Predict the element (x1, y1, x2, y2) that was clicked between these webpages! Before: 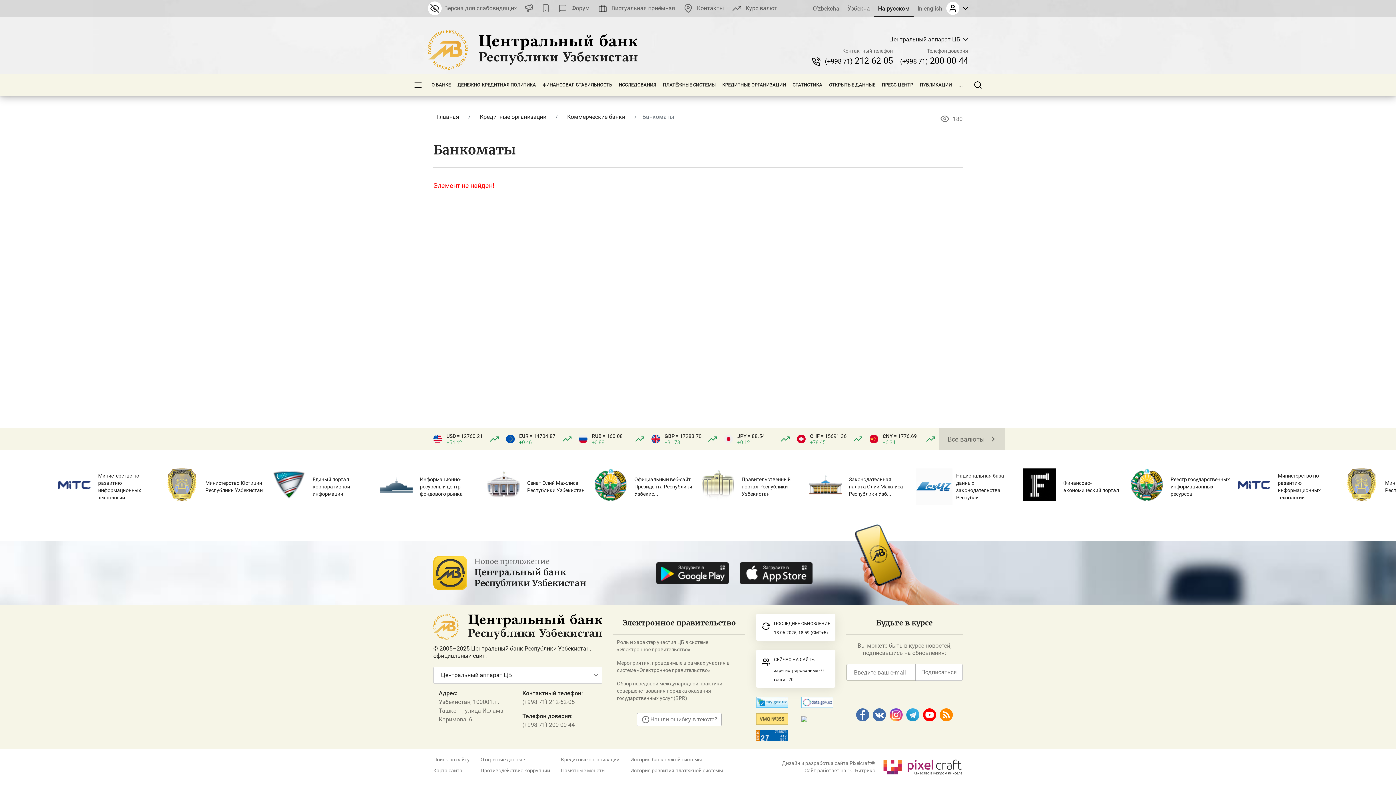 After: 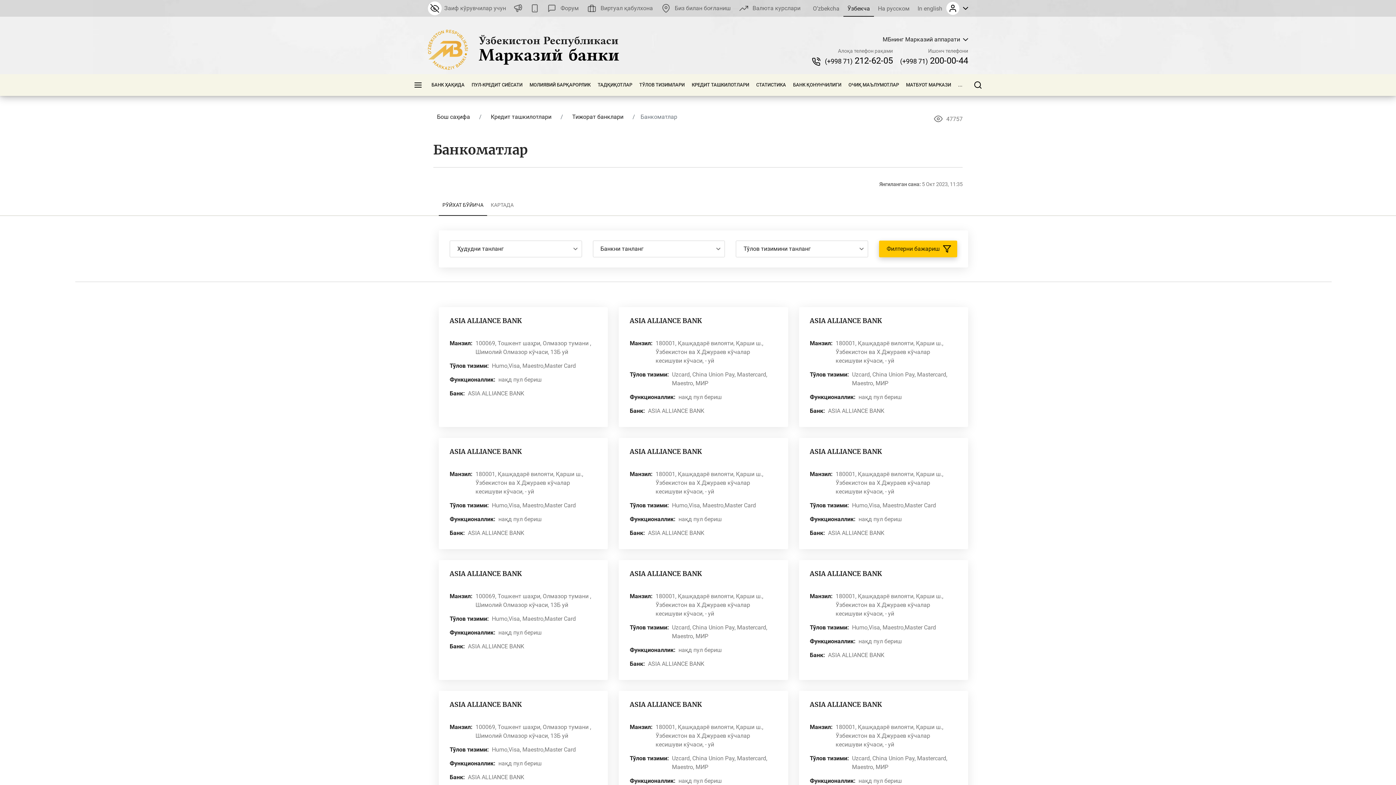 Action: label: Ўзбекча bbox: (843, 0, 874, 16)